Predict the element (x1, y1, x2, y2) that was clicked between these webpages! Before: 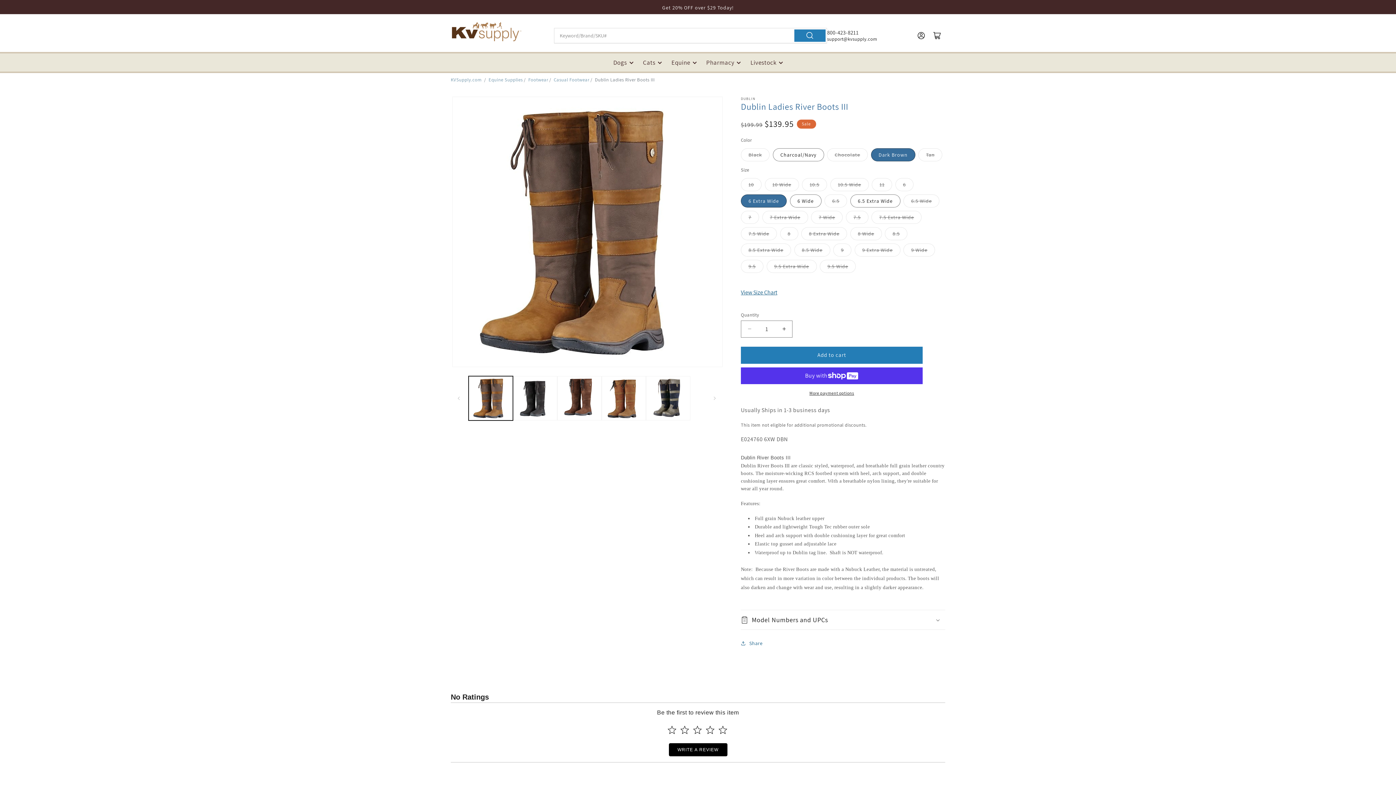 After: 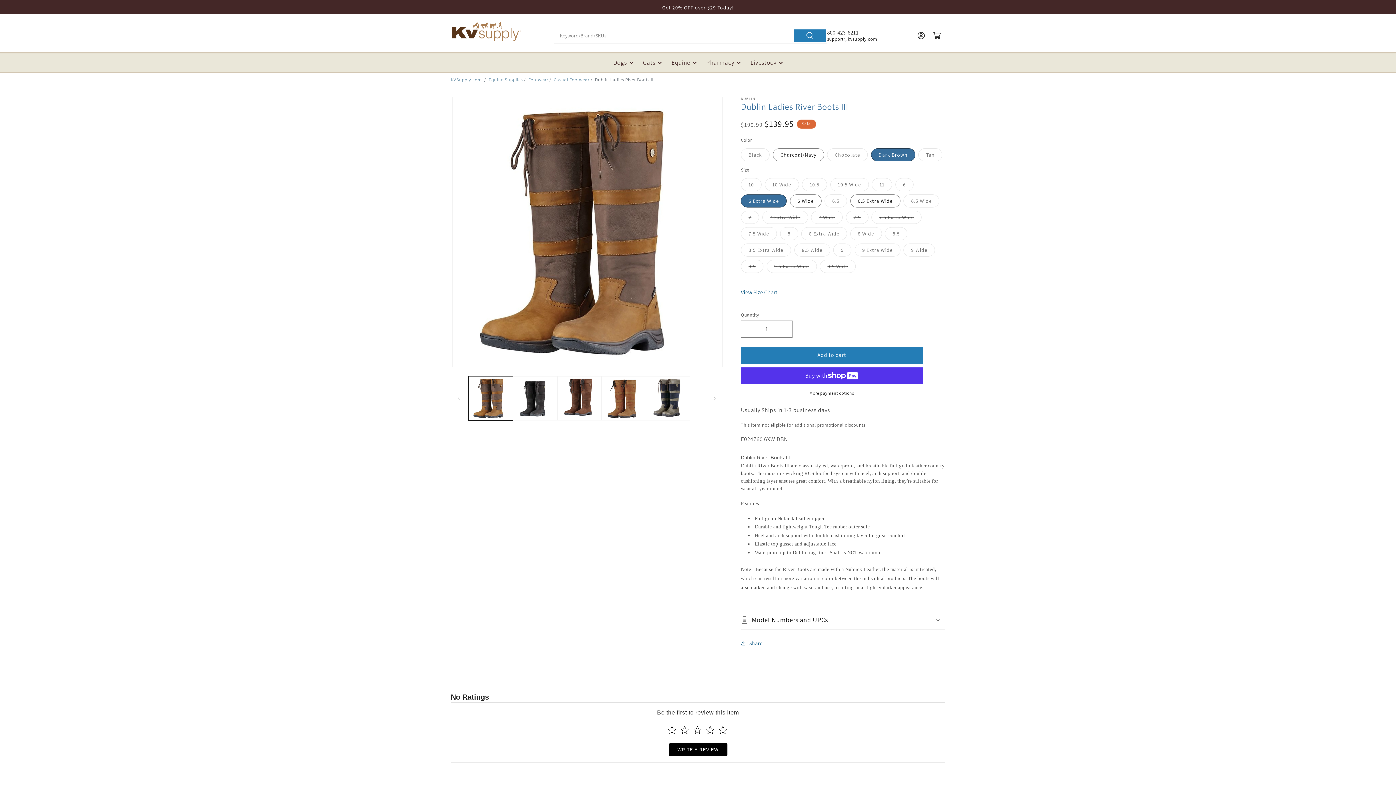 Action: label: 800-423-8211 bbox: (827, 29, 859, 35)